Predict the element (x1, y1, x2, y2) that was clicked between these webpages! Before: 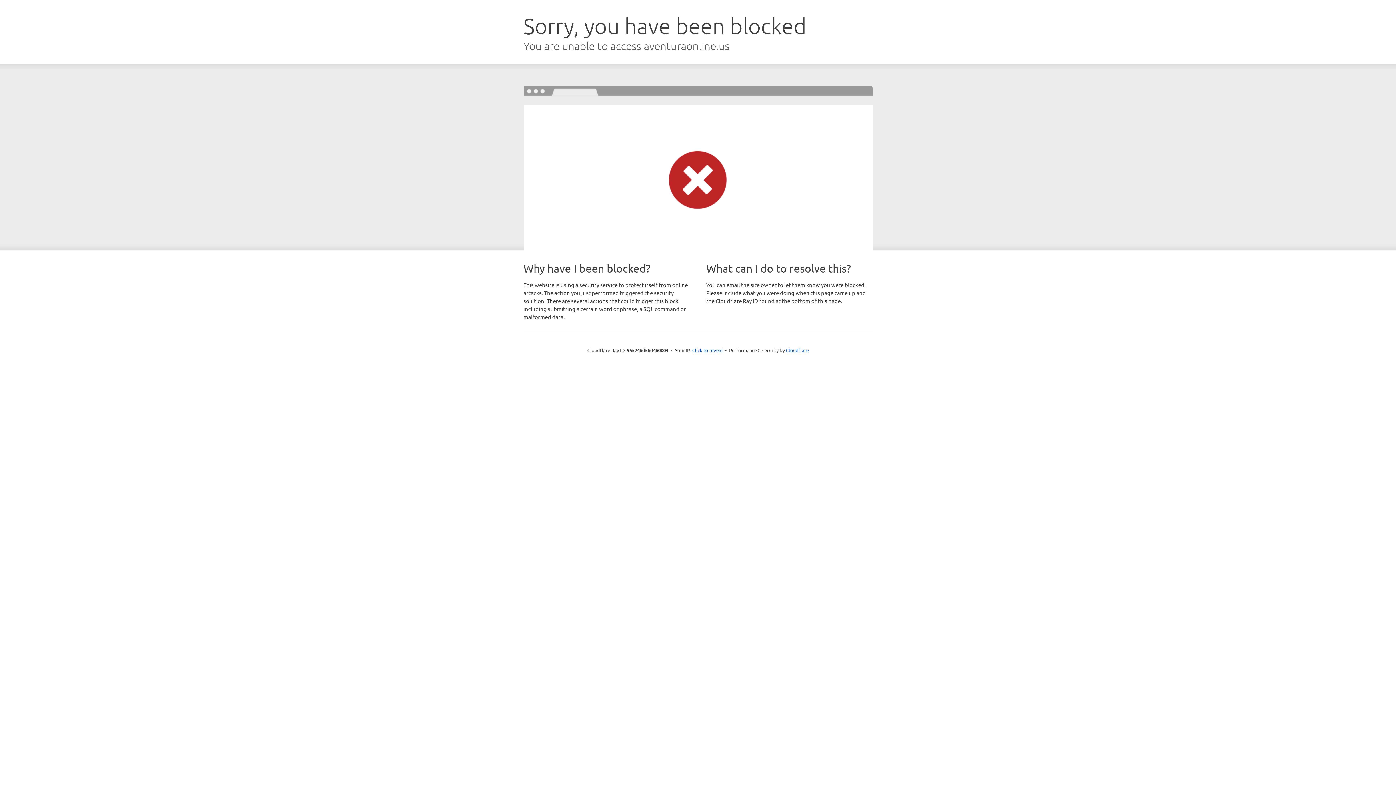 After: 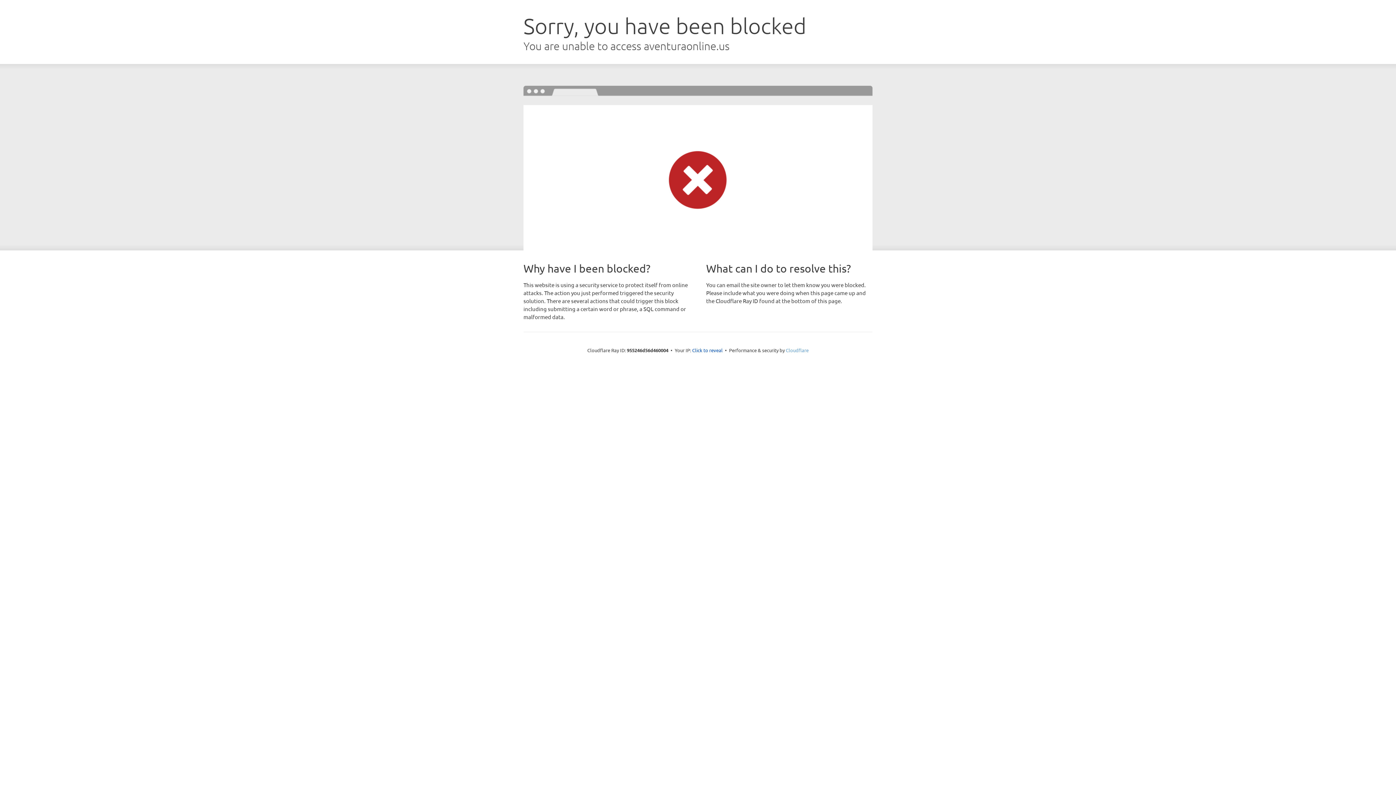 Action: label: Cloudflare bbox: (786, 347, 808, 353)